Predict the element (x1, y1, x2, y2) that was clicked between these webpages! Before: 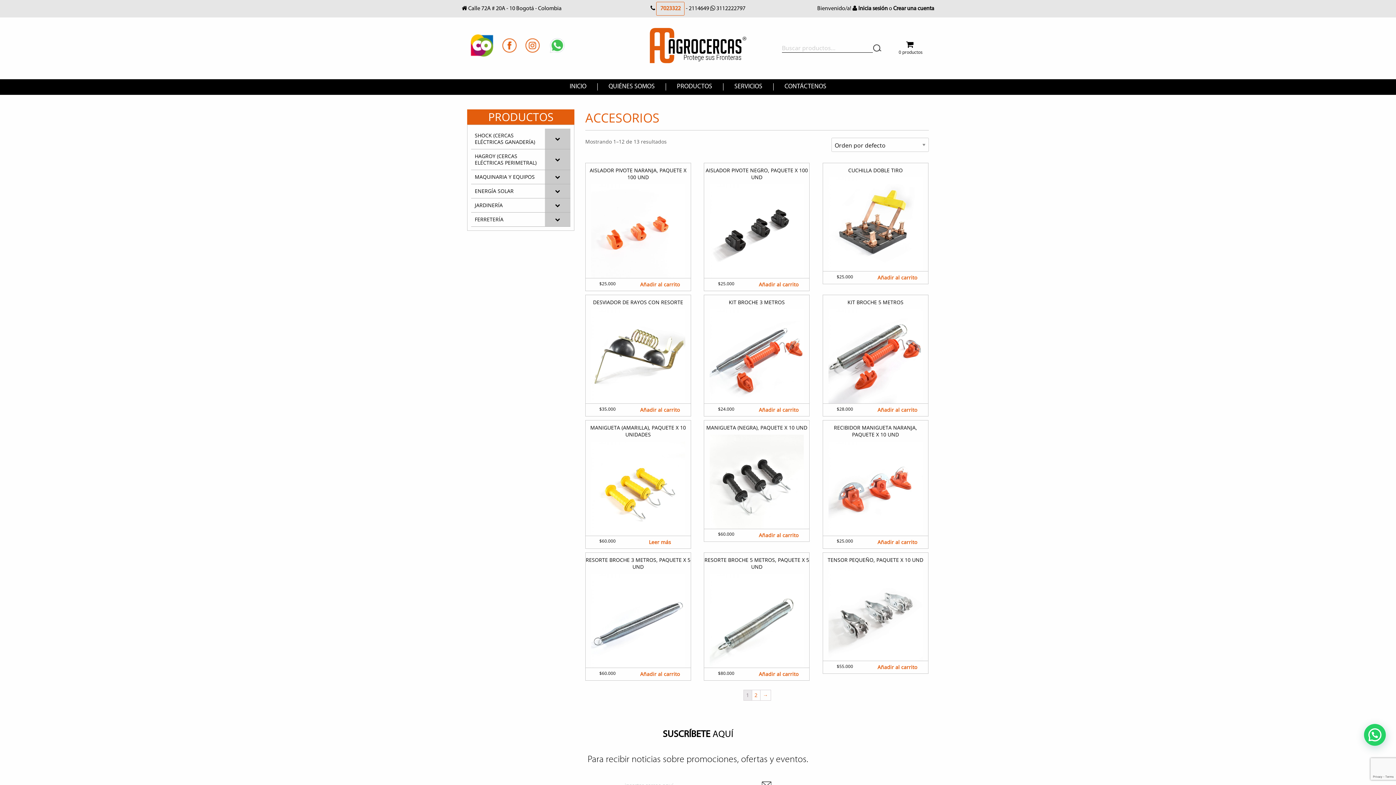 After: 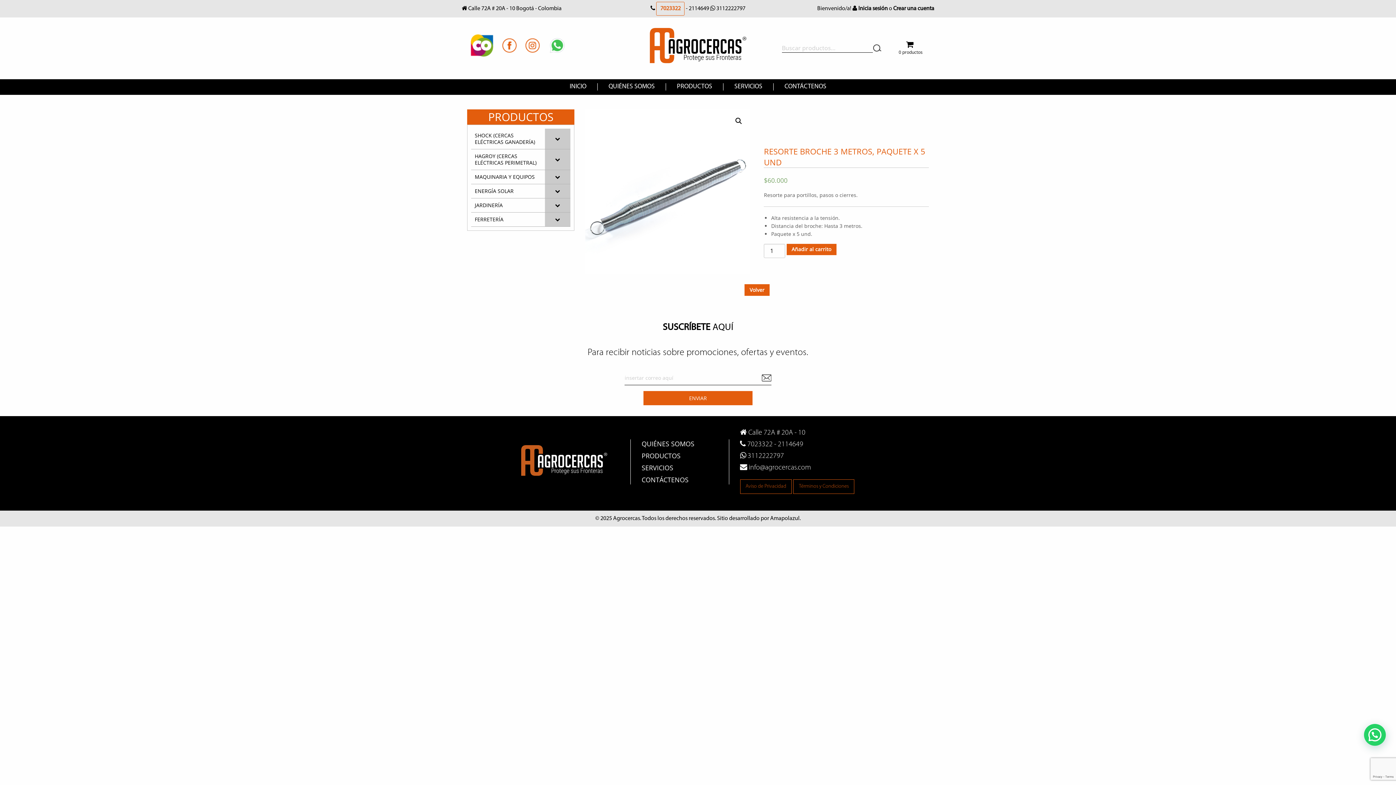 Action: bbox: (585, 552, 690, 668) label: RESORTE BROCHE 3 METROS, PAQUETE X 5 UND